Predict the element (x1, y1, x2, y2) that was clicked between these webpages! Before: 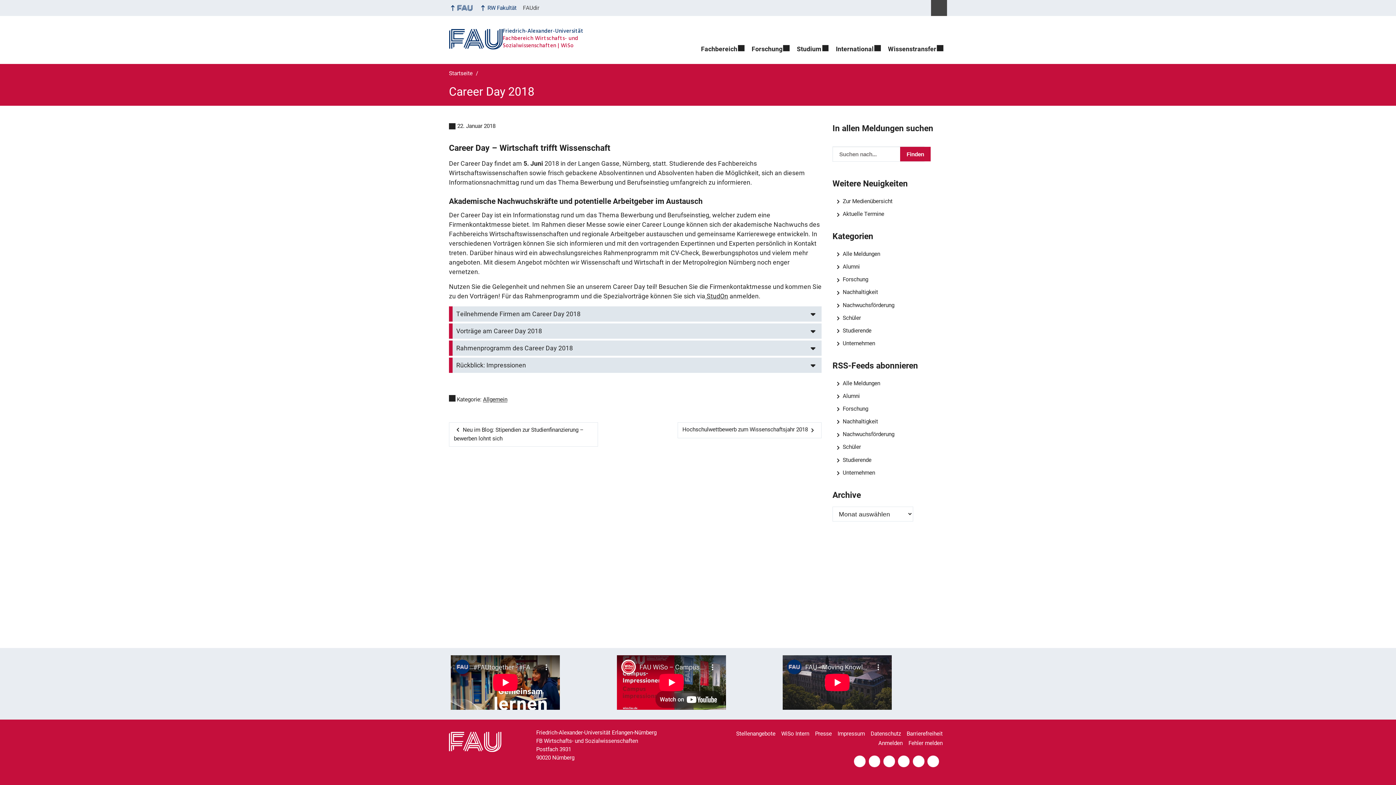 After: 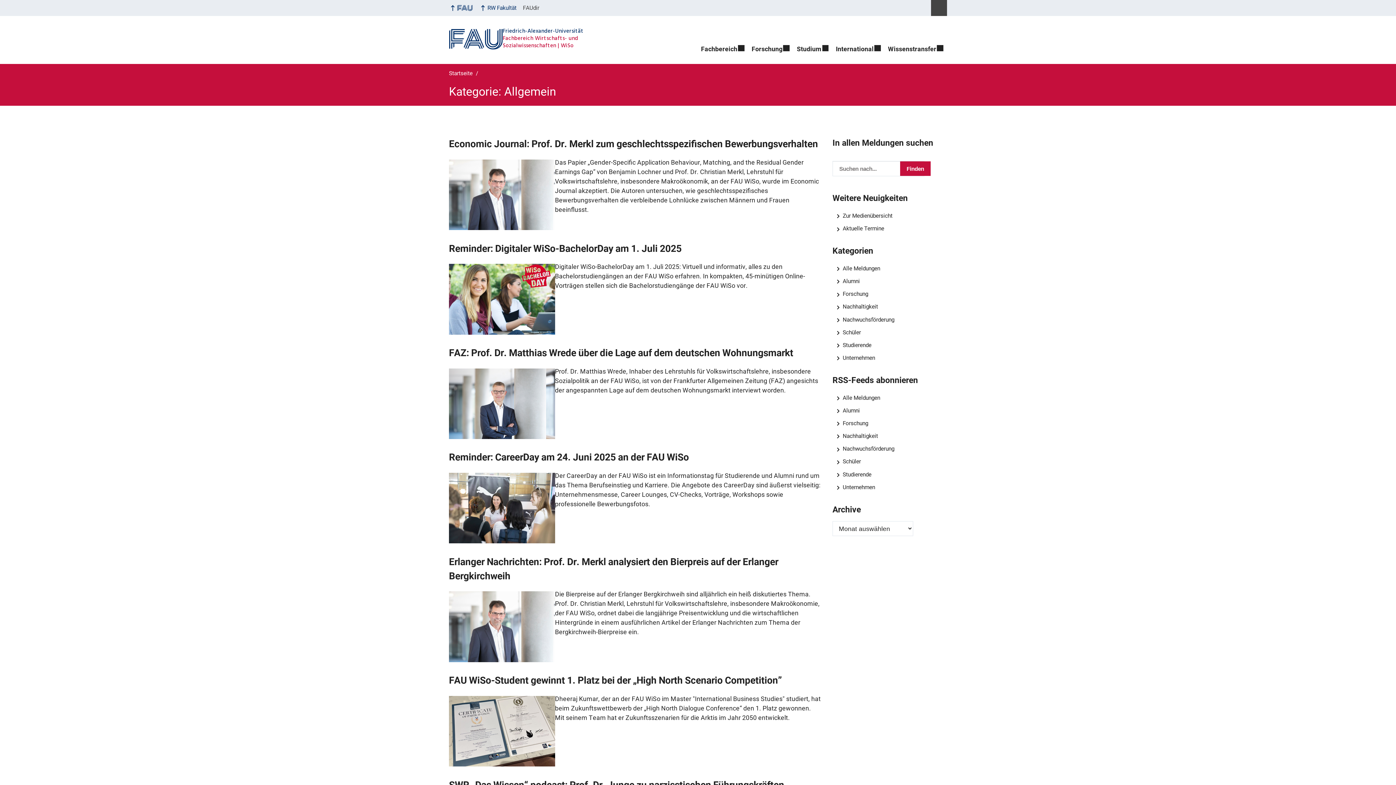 Action: bbox: (483, 396, 507, 403) label: Beiträge aus der Kategorie Allgemein aufrufen